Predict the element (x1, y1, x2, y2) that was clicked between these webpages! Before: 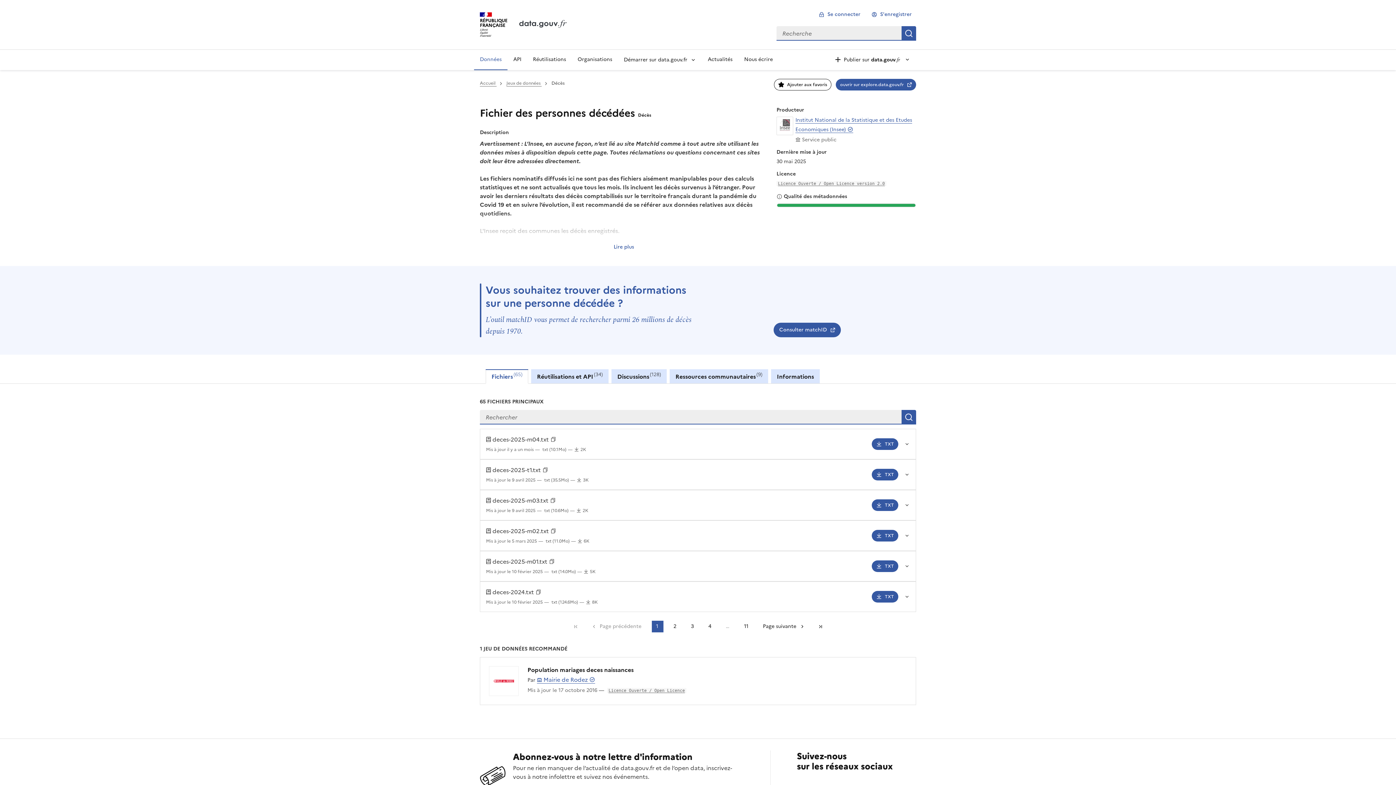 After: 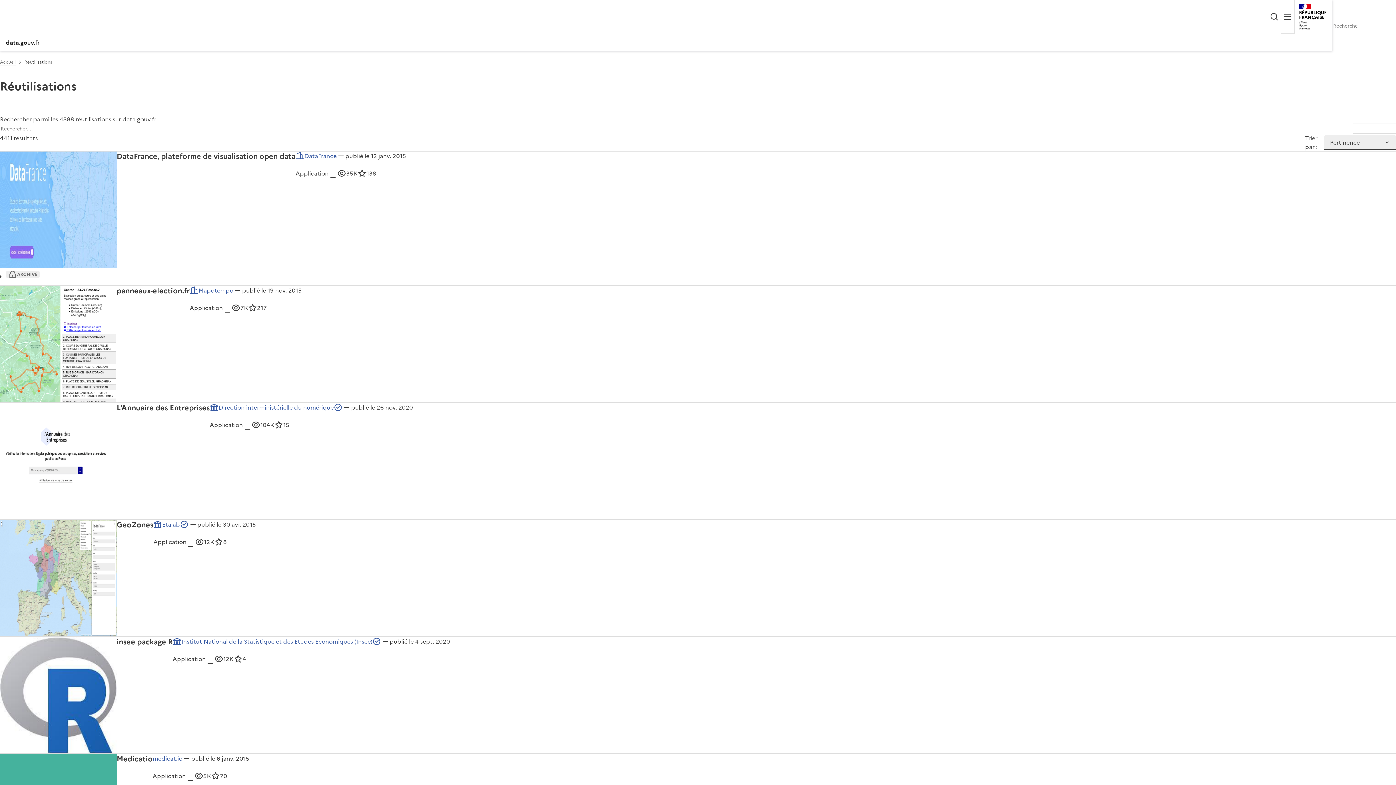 Action: bbox: (527, 49, 572, 70) label: Réutilisations